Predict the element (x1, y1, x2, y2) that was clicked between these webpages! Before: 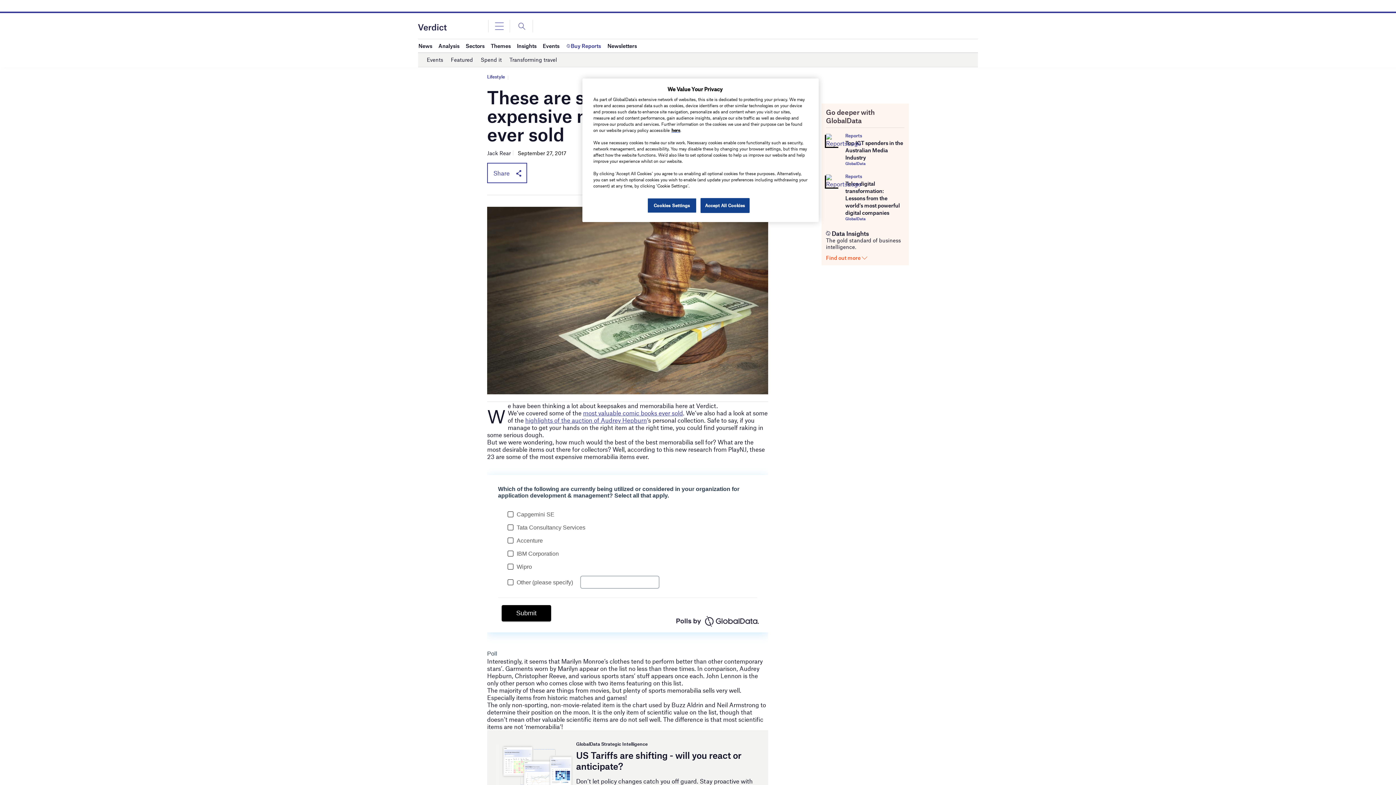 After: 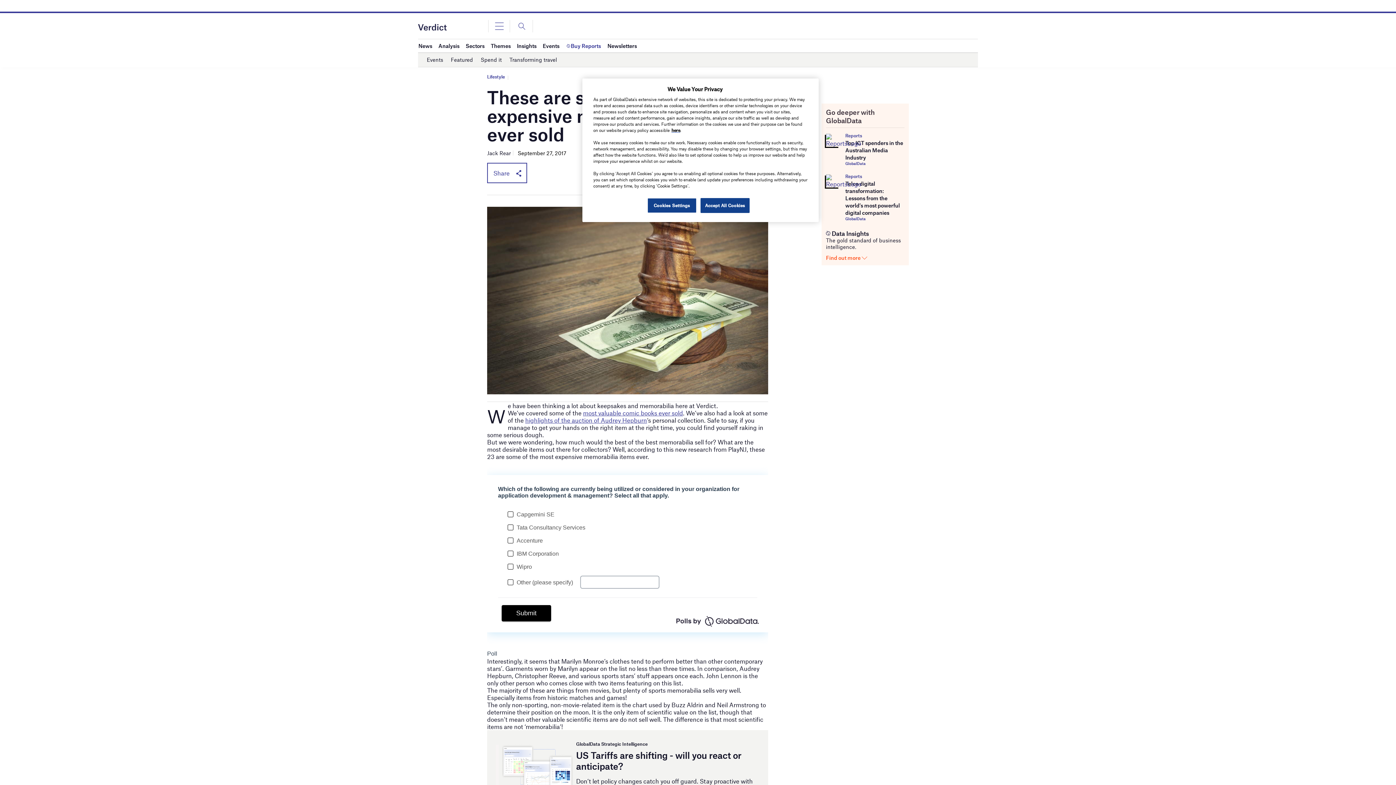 Action: bbox: (845, 132, 904, 138) label: Reports